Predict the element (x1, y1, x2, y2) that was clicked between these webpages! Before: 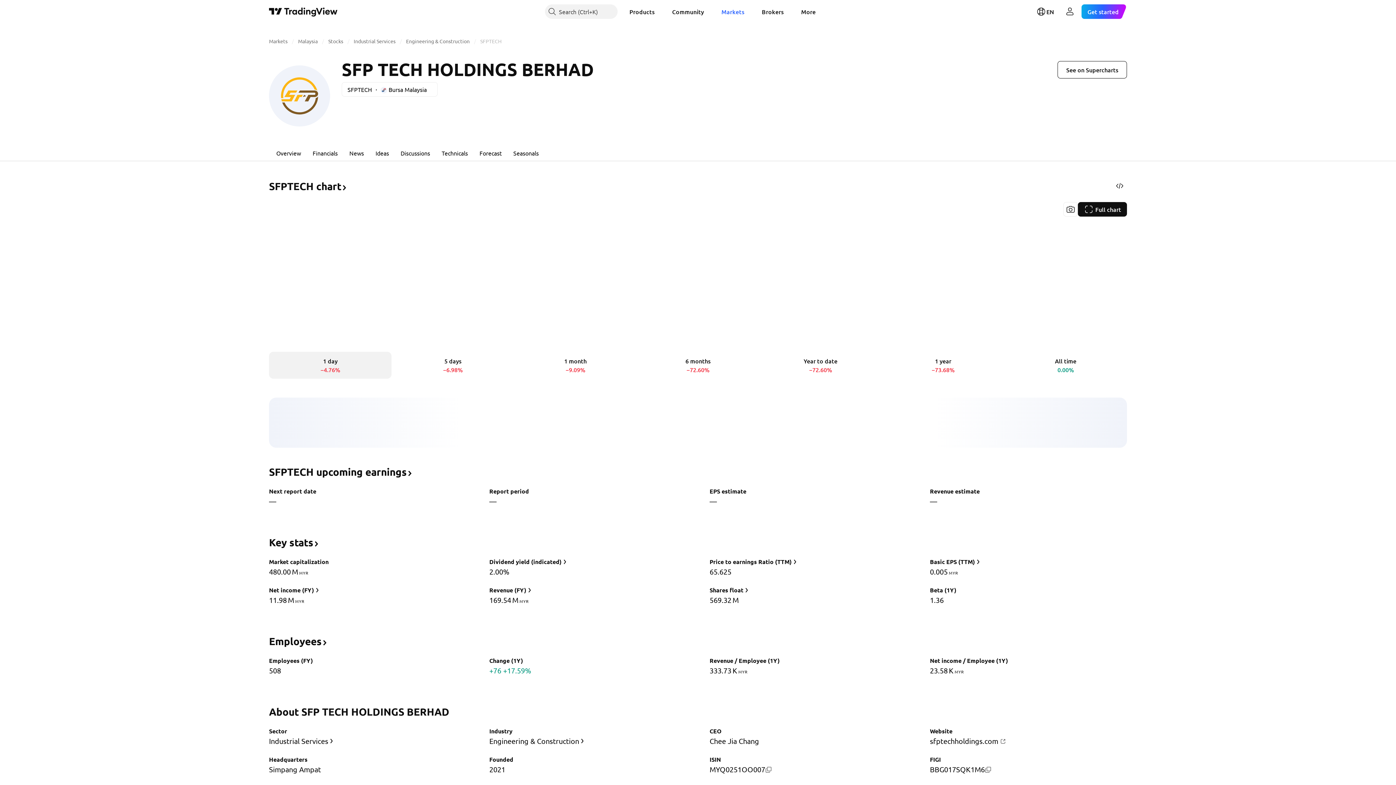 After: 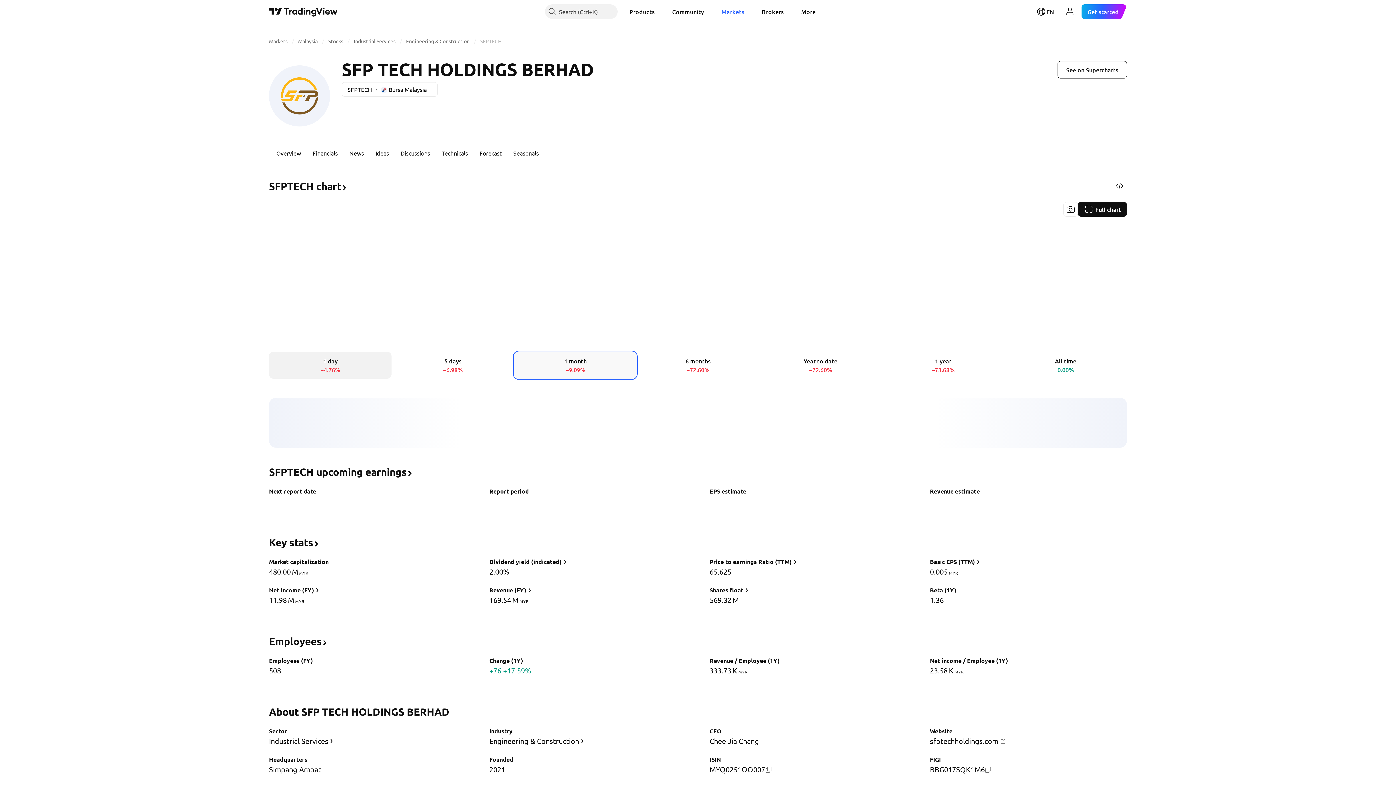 Action: bbox: (514, 352, 636, 378) label: 1 month
−9.09%